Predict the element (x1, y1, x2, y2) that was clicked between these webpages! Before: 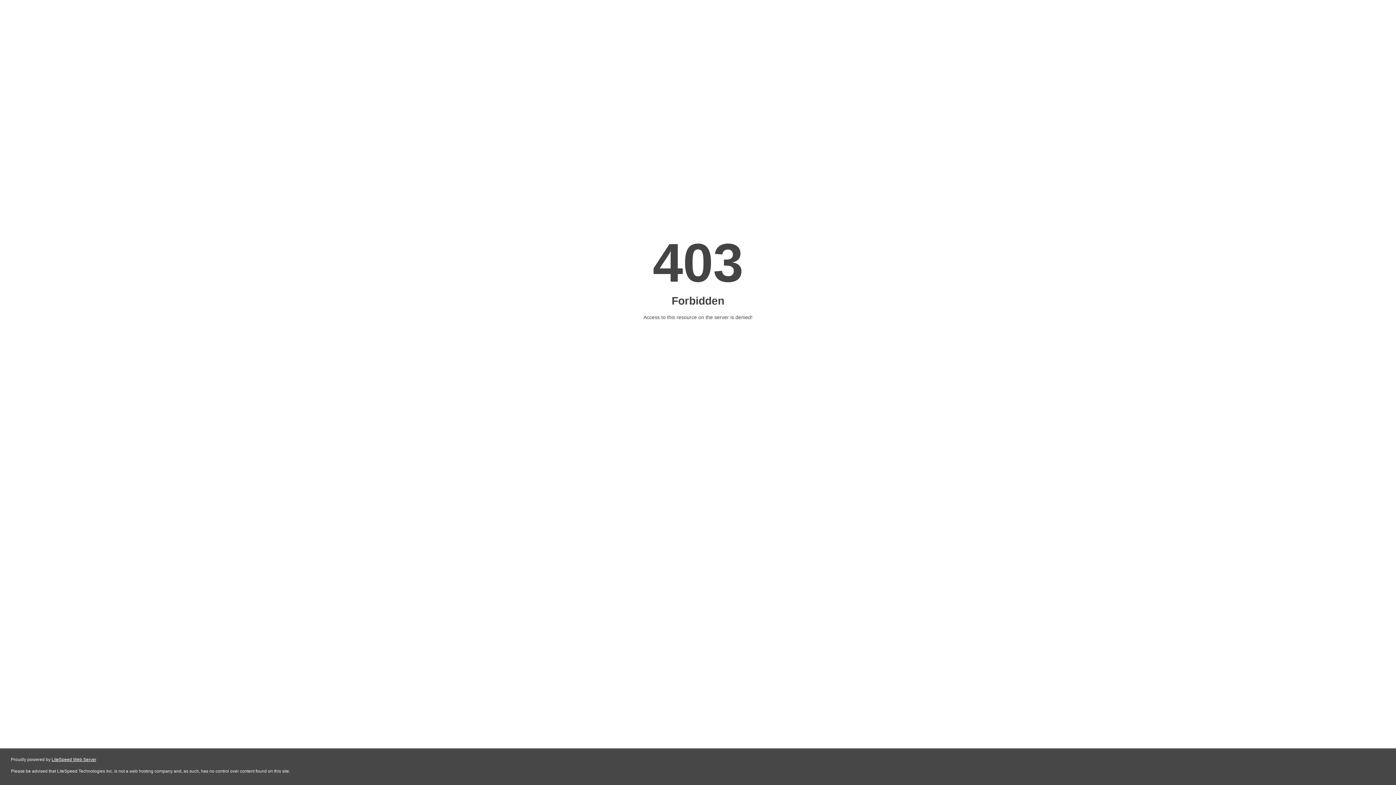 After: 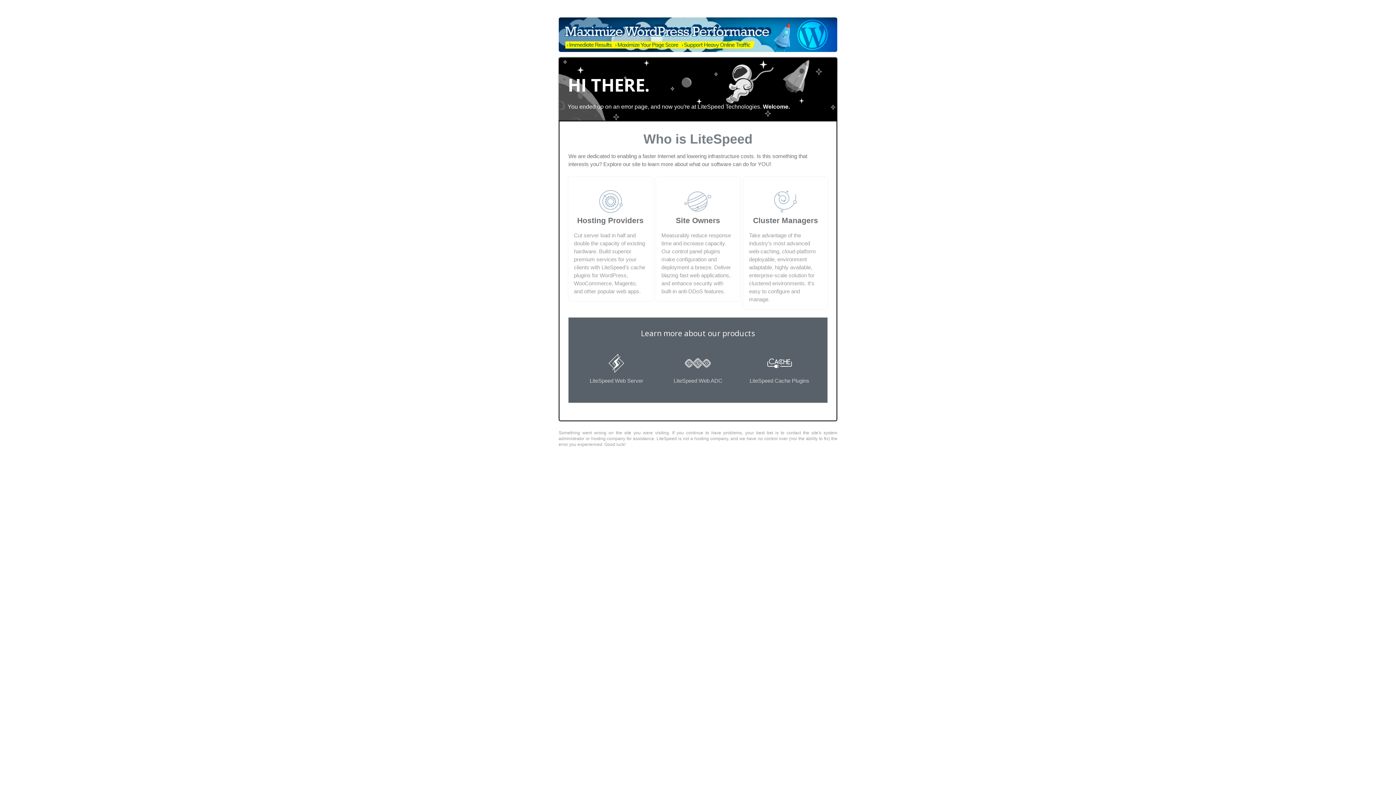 Action: bbox: (51, 757, 96, 762) label: LiteSpeed Web Server